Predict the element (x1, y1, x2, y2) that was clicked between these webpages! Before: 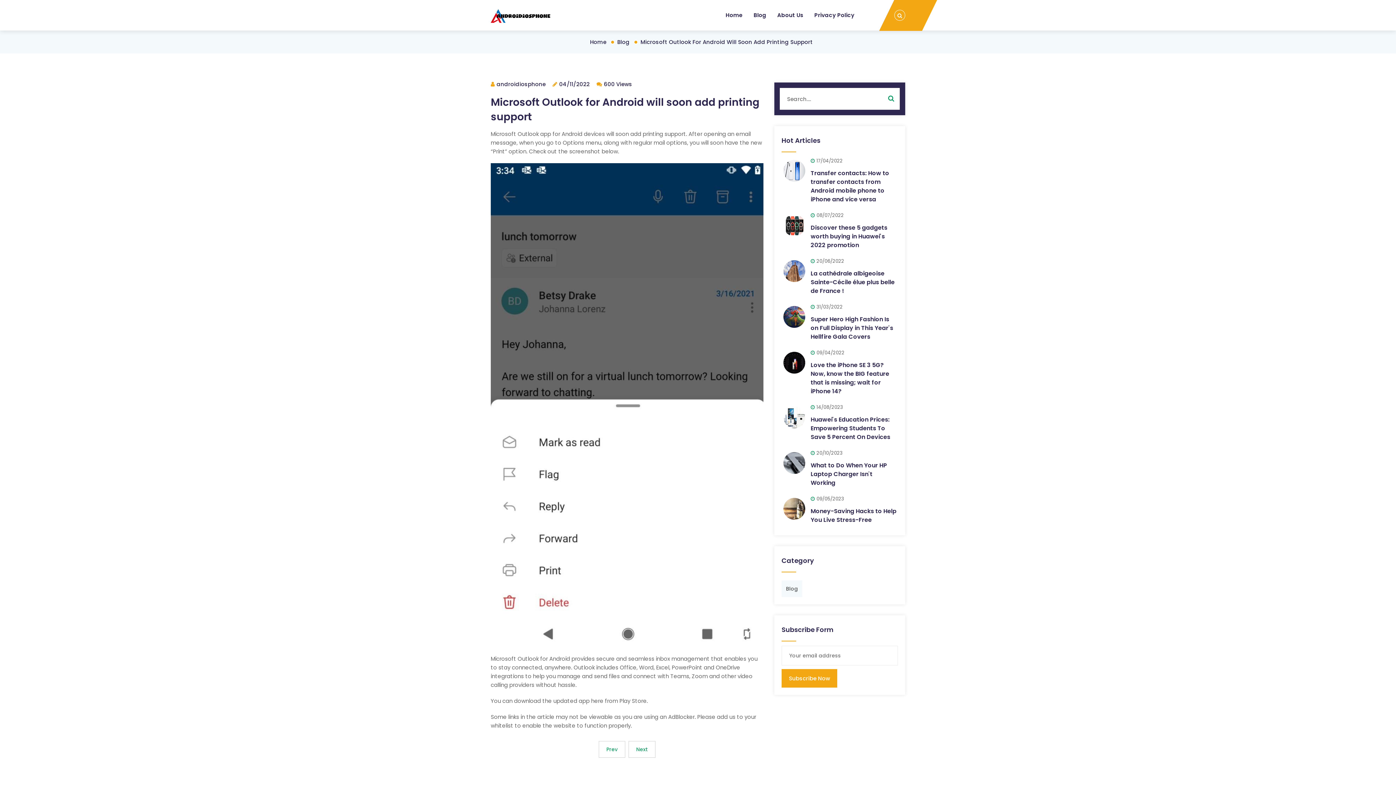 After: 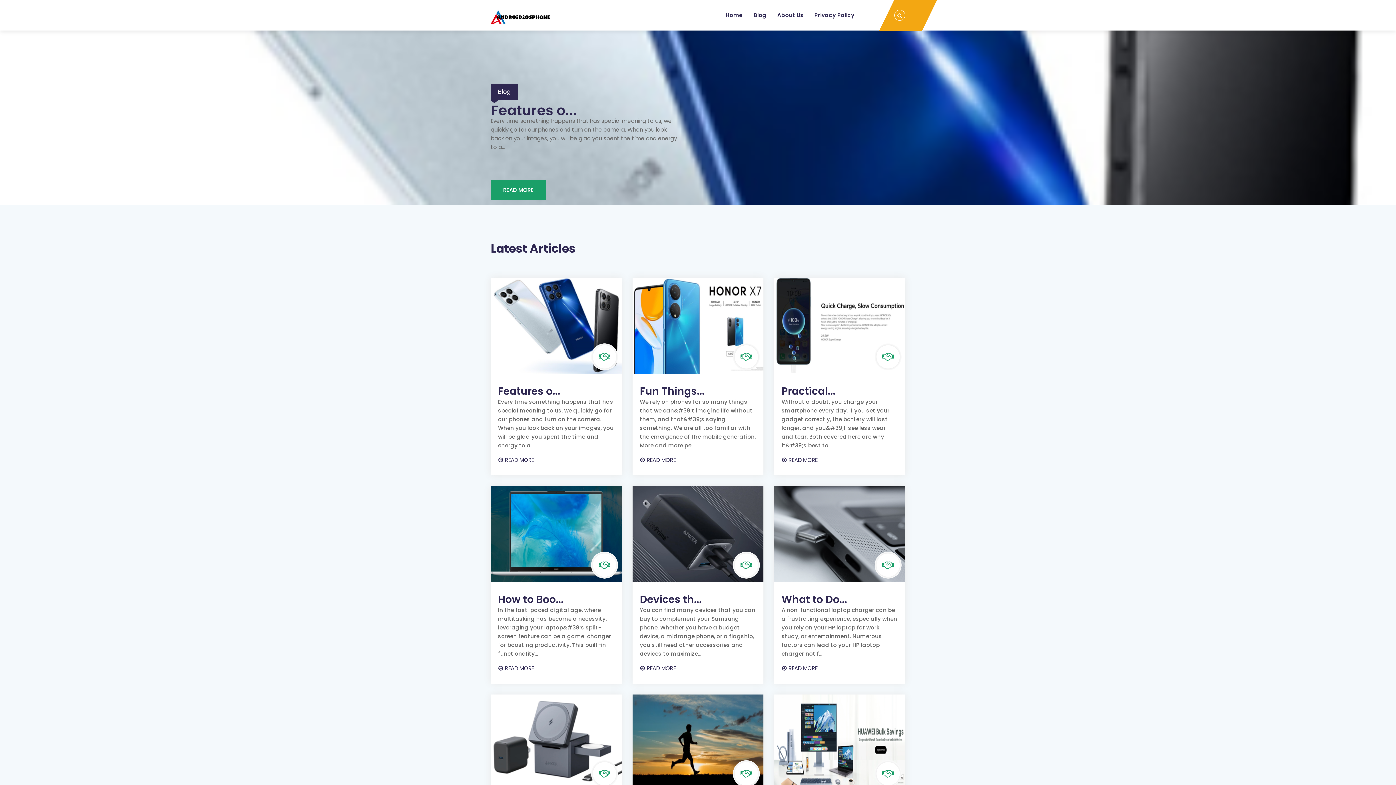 Action: bbox: (590, 37, 612, 46) label: Home